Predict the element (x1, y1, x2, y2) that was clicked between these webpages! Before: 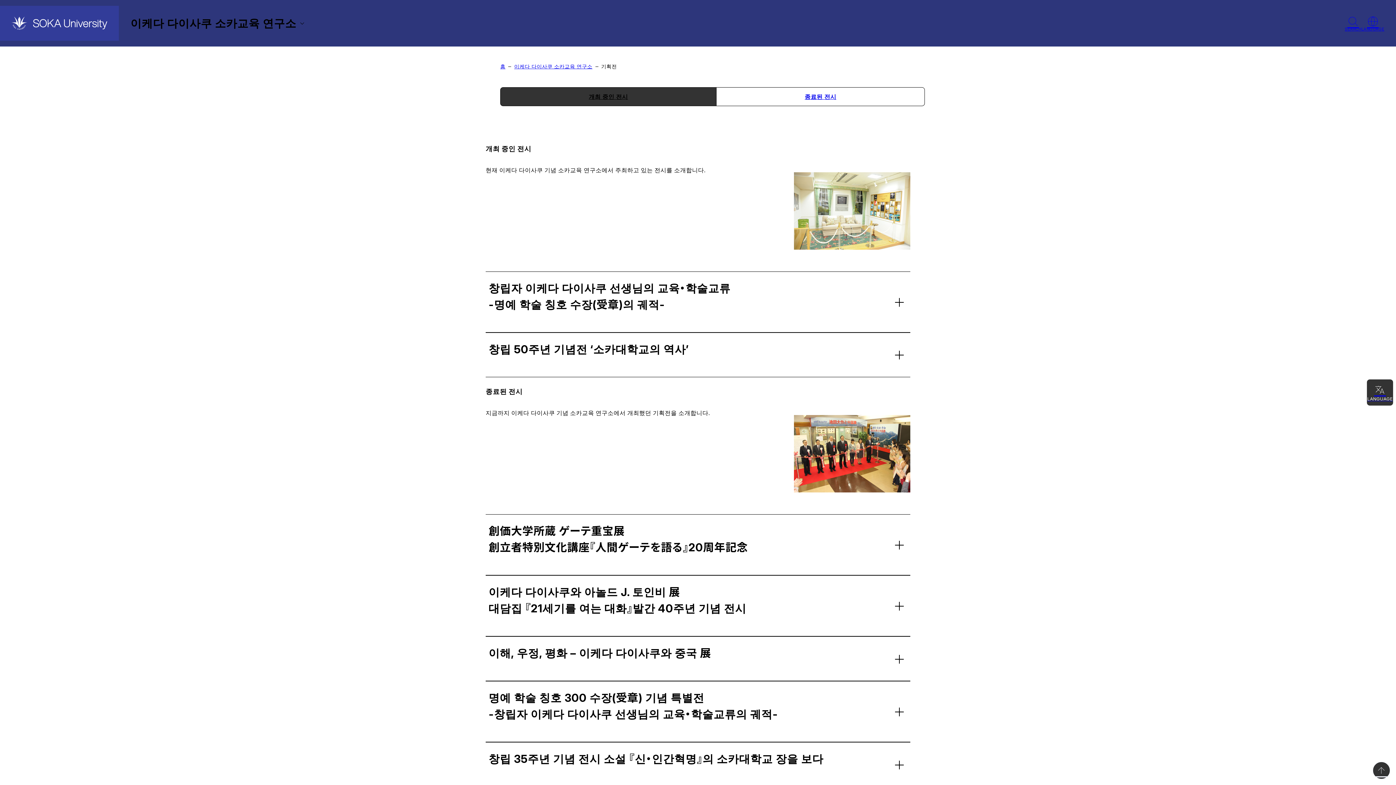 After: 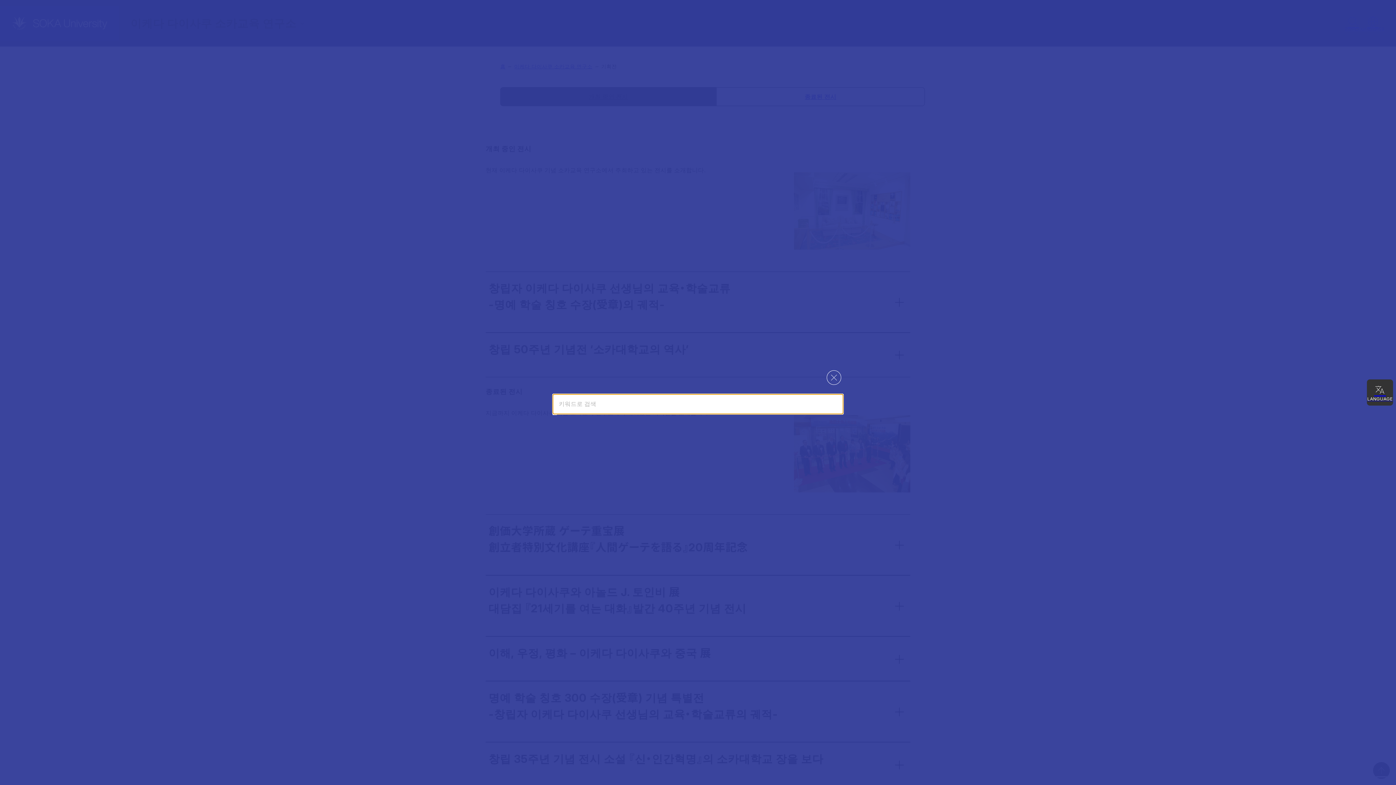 Action: bbox: (1345, 15, 1361, 31) label: SEARCH